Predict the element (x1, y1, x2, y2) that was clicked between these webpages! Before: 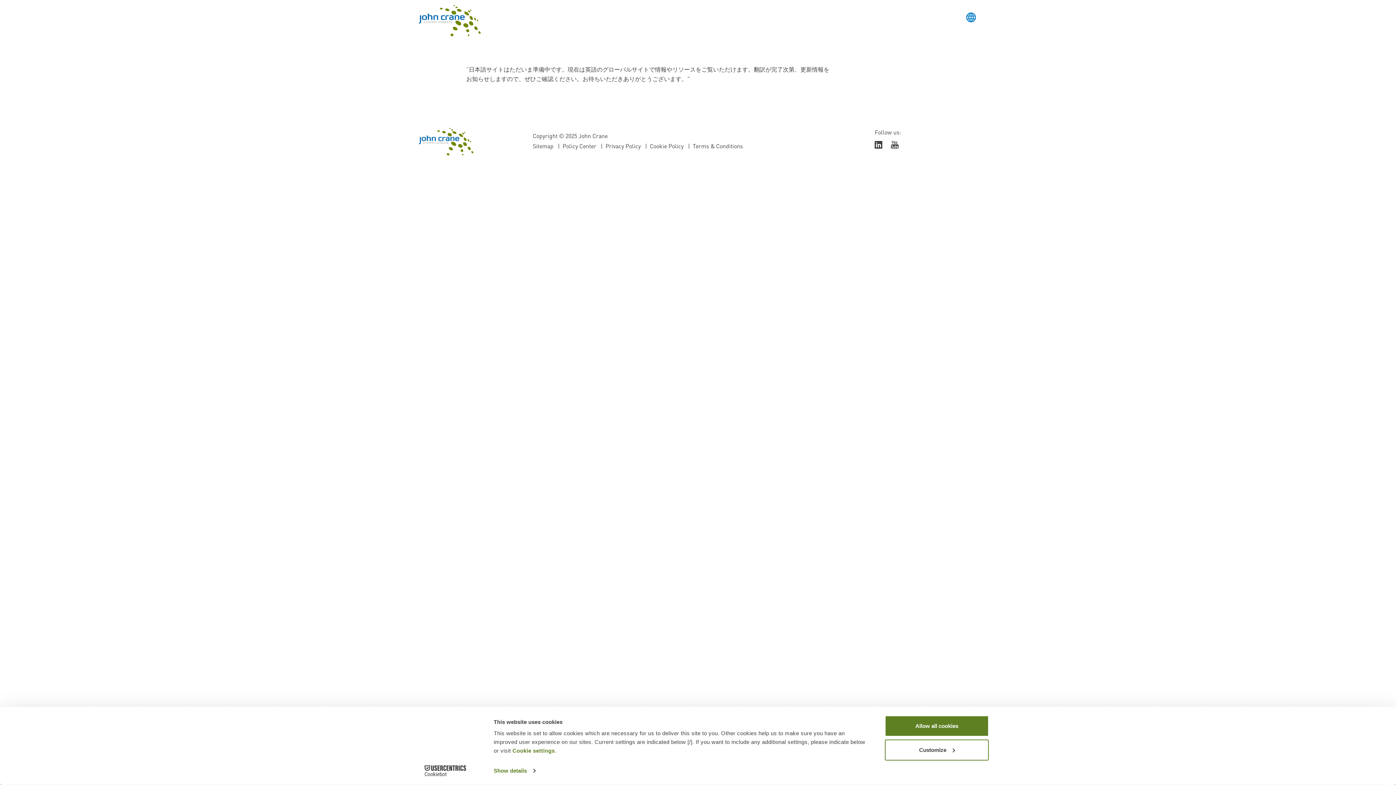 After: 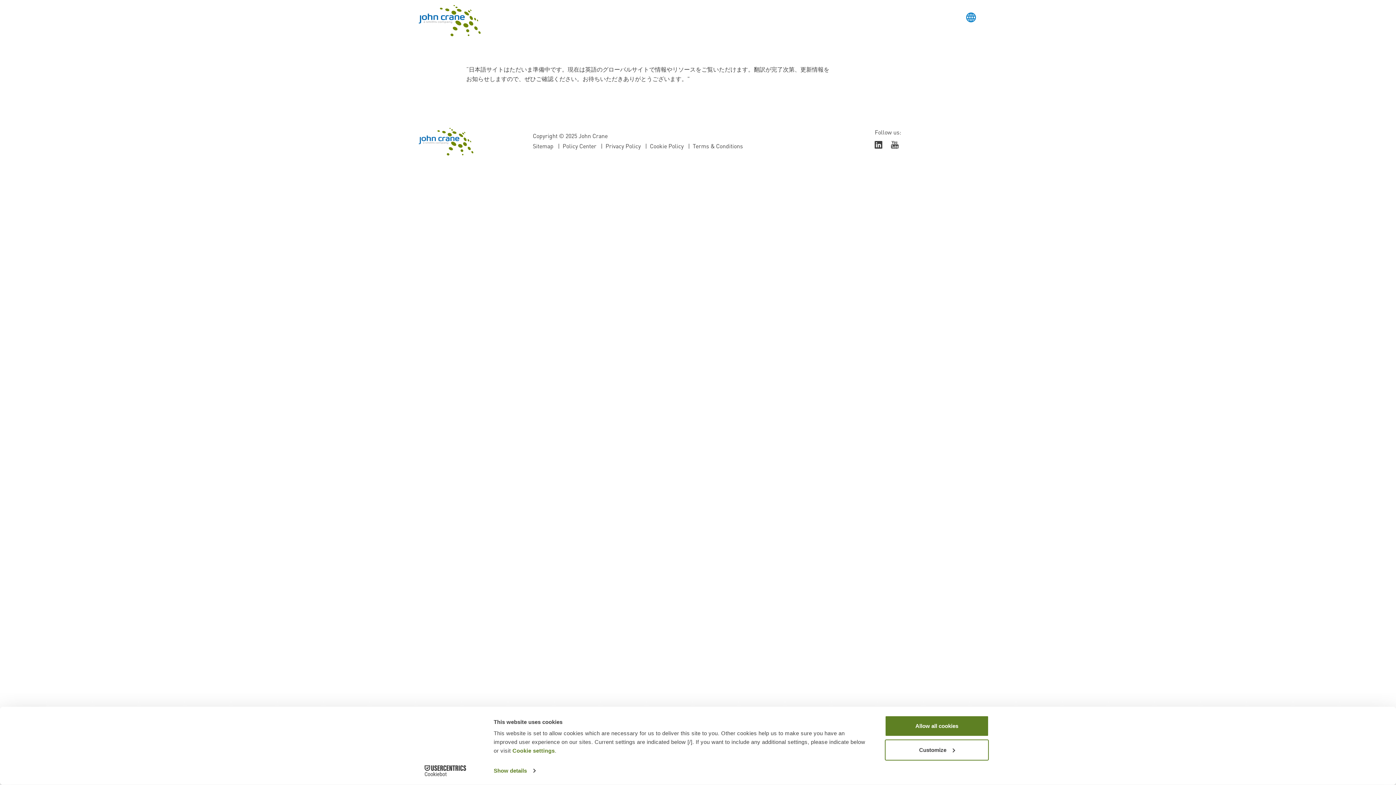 Action: bbox: (418, 0, 480, 36)